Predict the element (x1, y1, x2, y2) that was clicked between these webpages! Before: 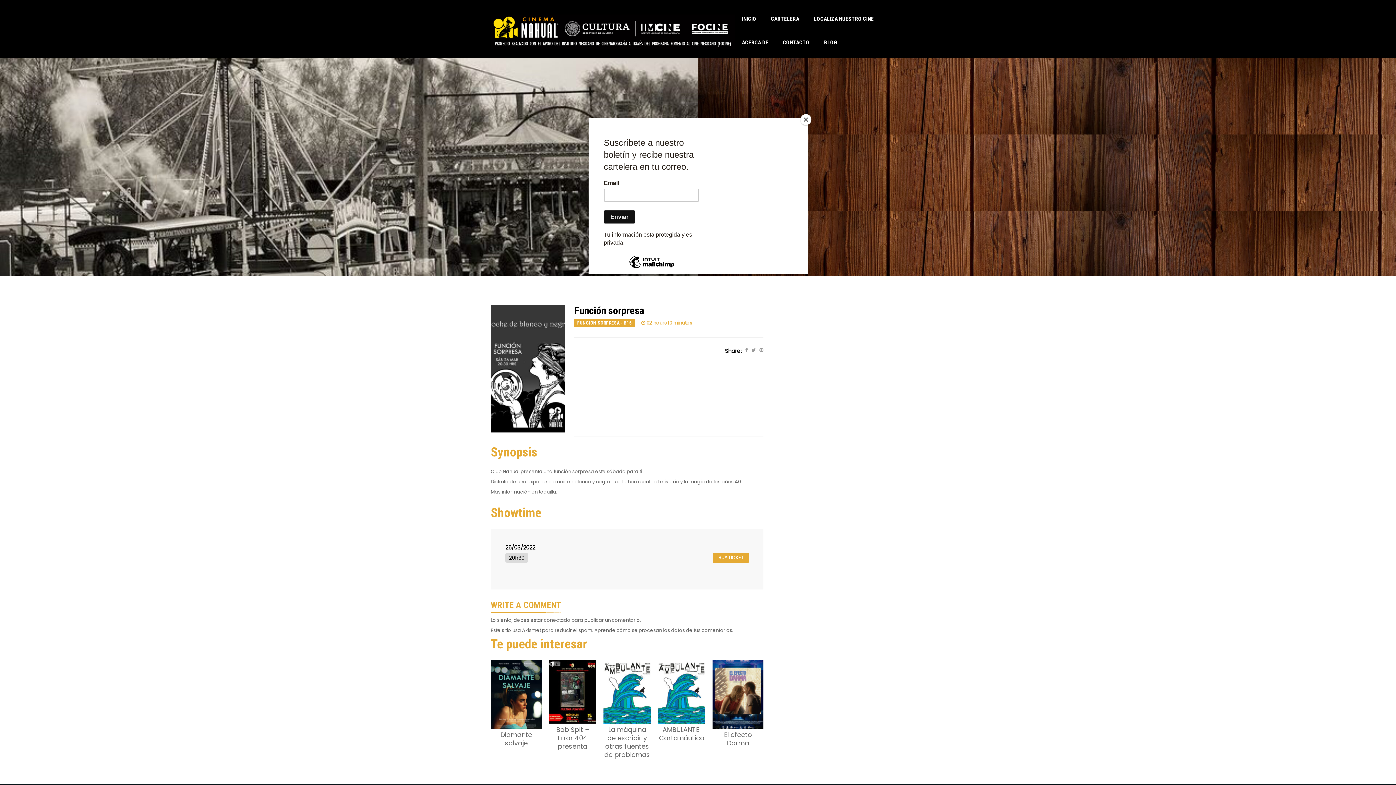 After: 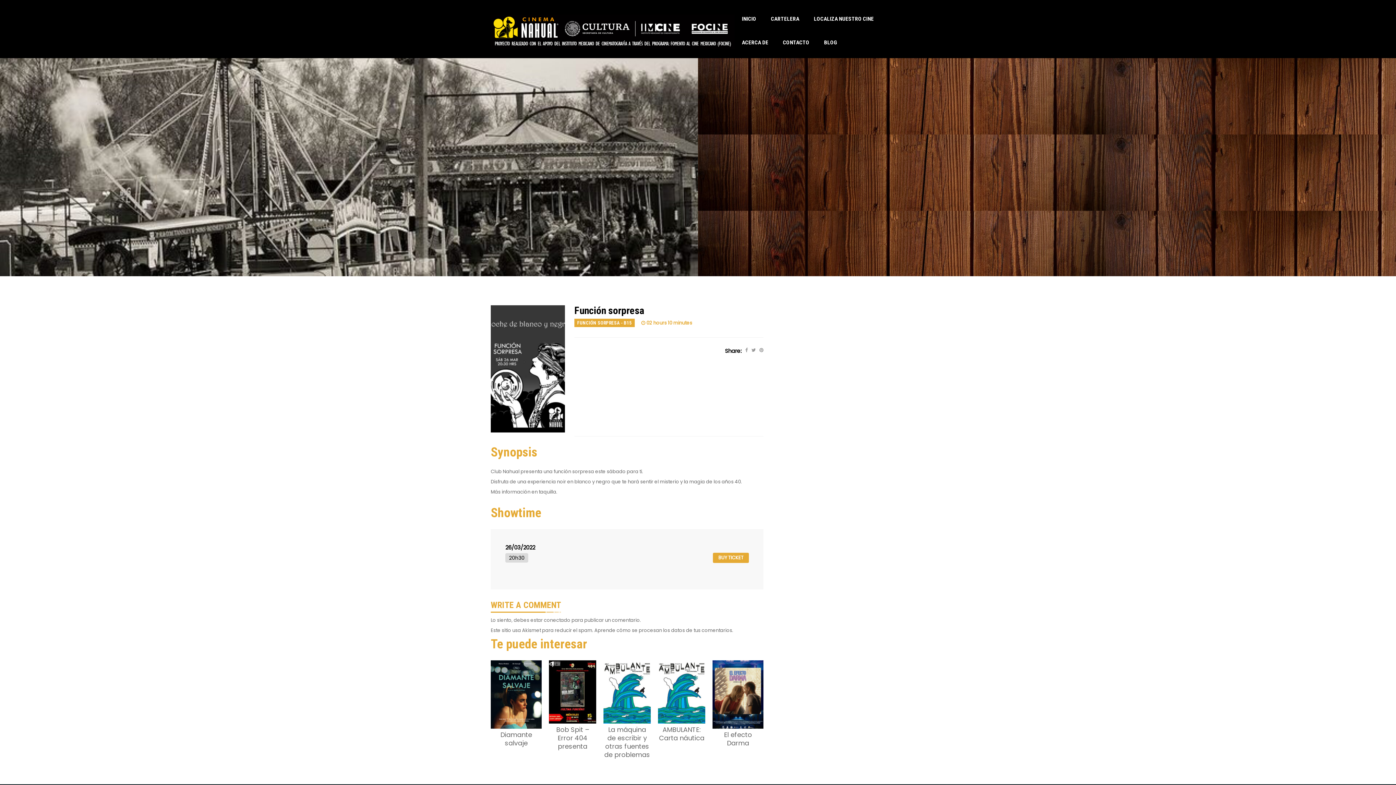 Action: label: Close bbox: (800, 114, 811, 125)